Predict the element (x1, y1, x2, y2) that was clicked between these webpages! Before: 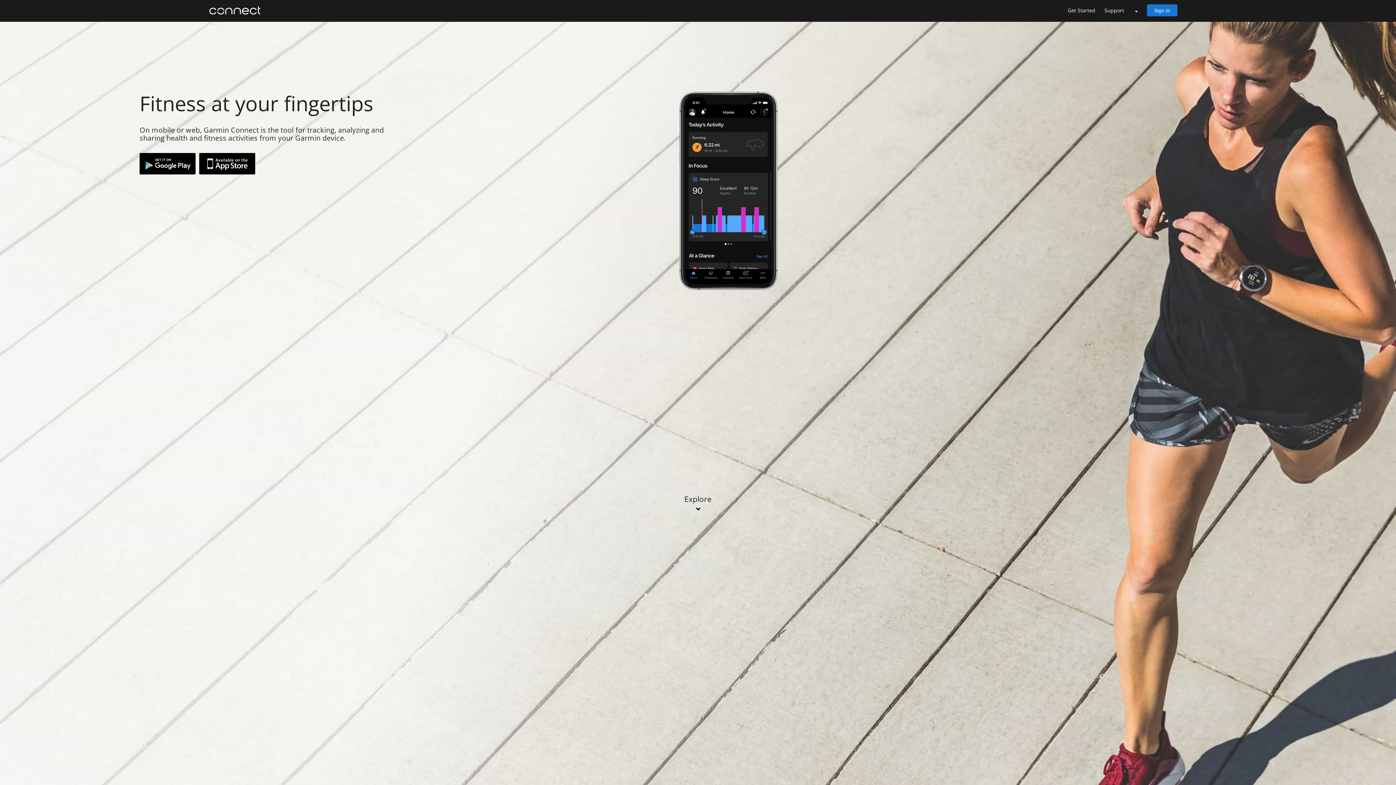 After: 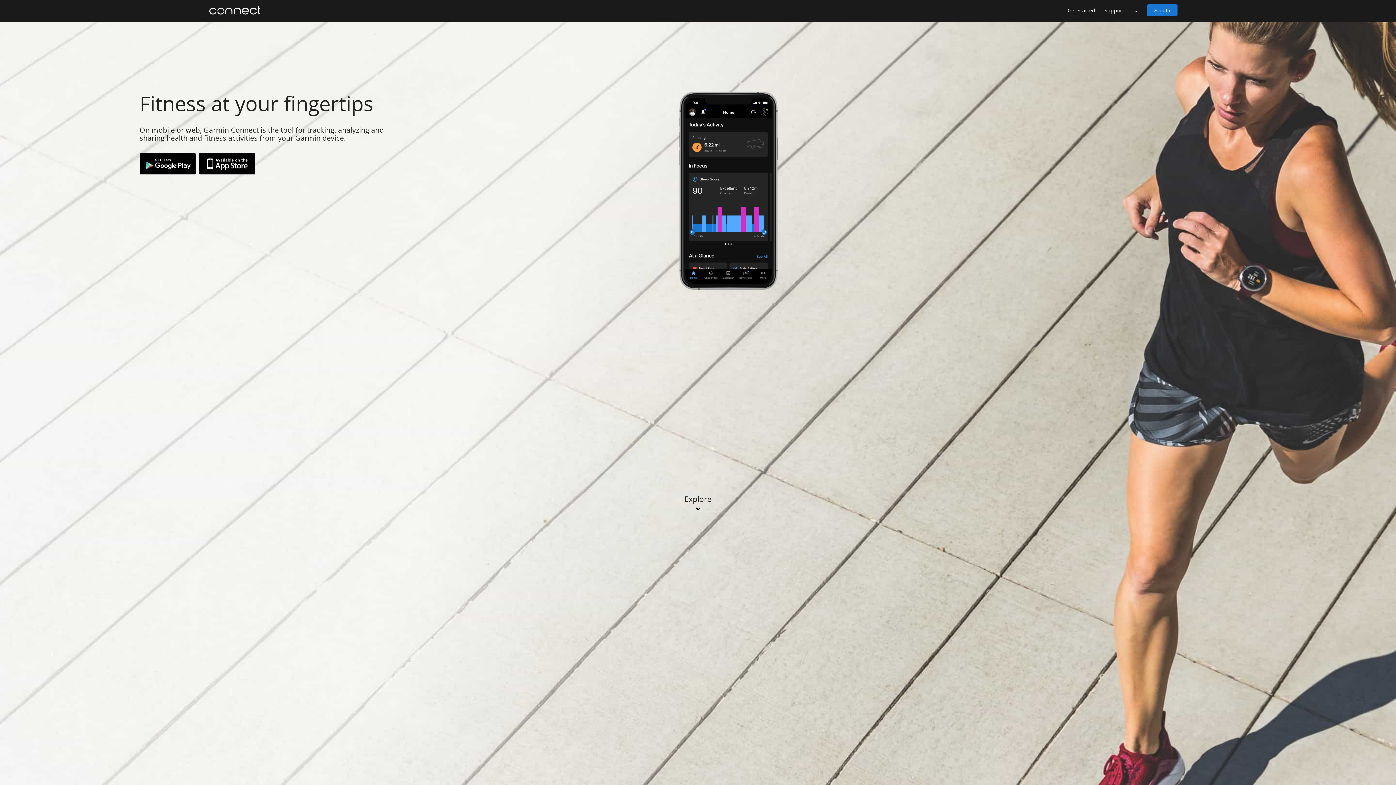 Action: bbox: (209, 5, 264, 15)